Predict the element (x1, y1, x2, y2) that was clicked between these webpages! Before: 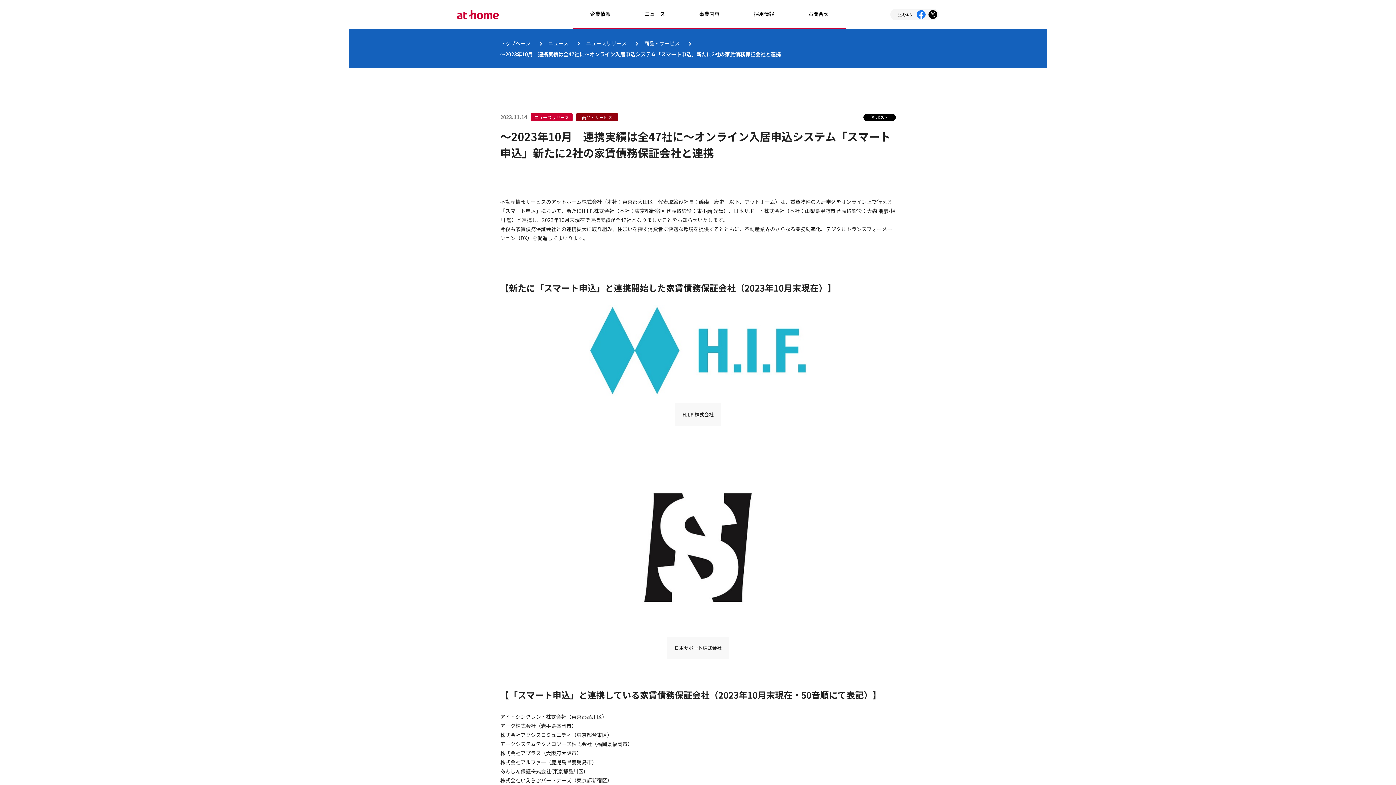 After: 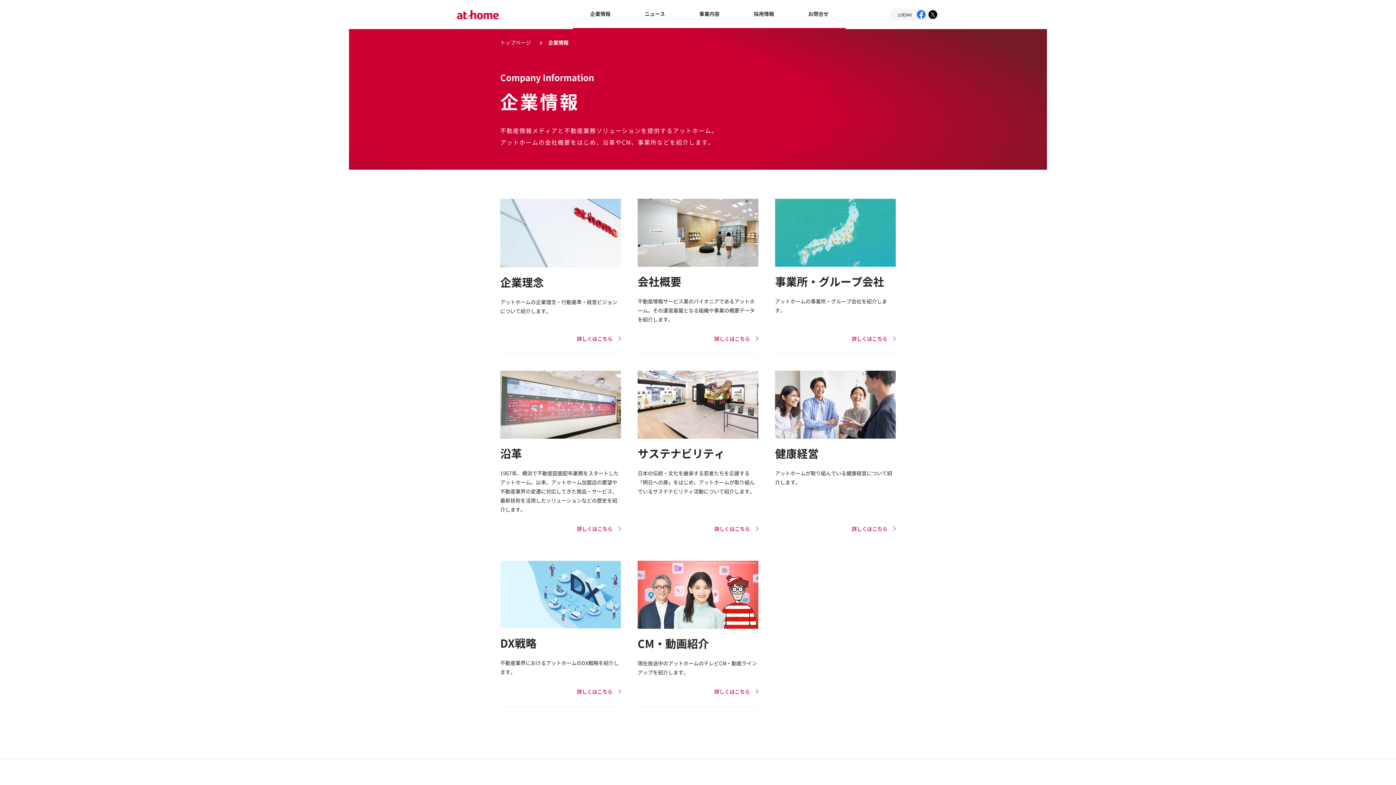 Action: label: 企業情報 bbox: (573, 0, 627, 28)